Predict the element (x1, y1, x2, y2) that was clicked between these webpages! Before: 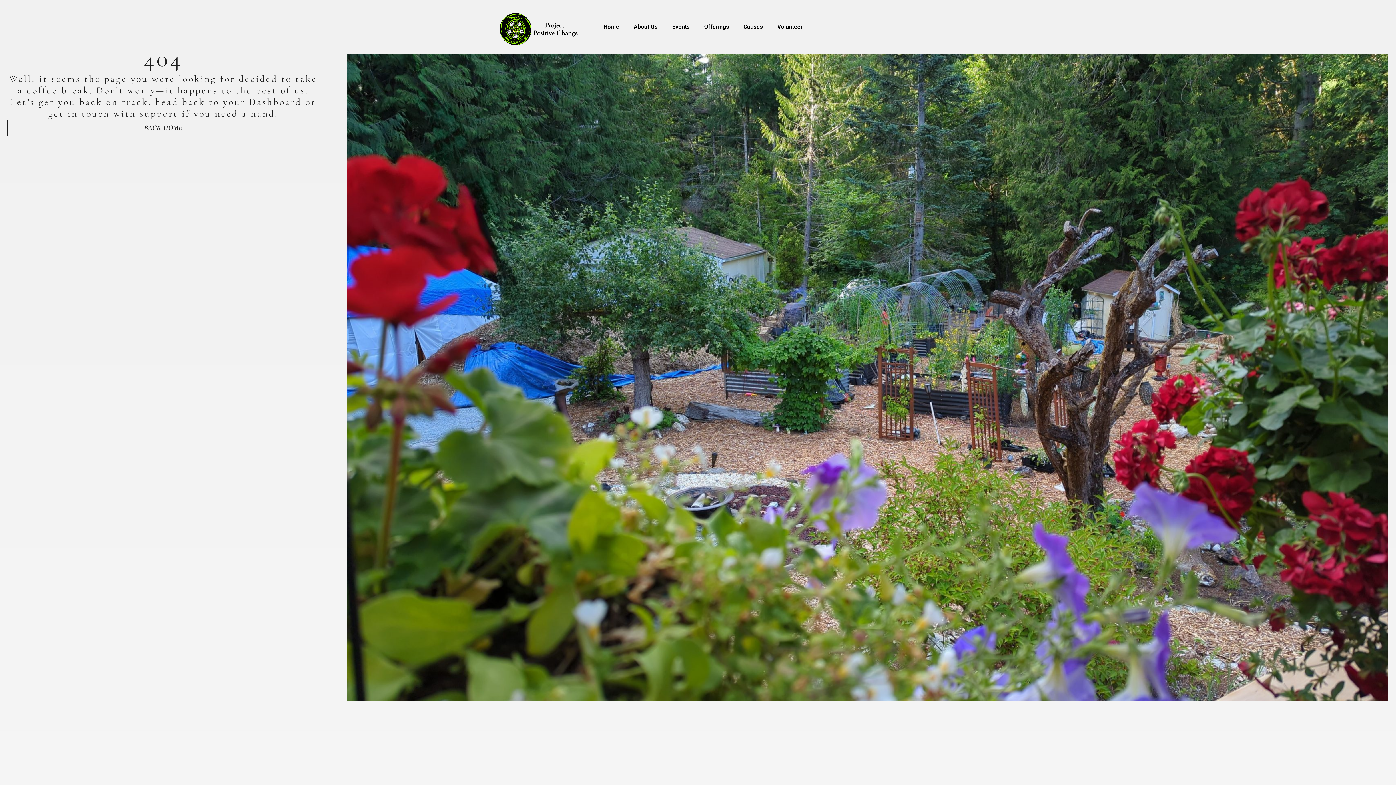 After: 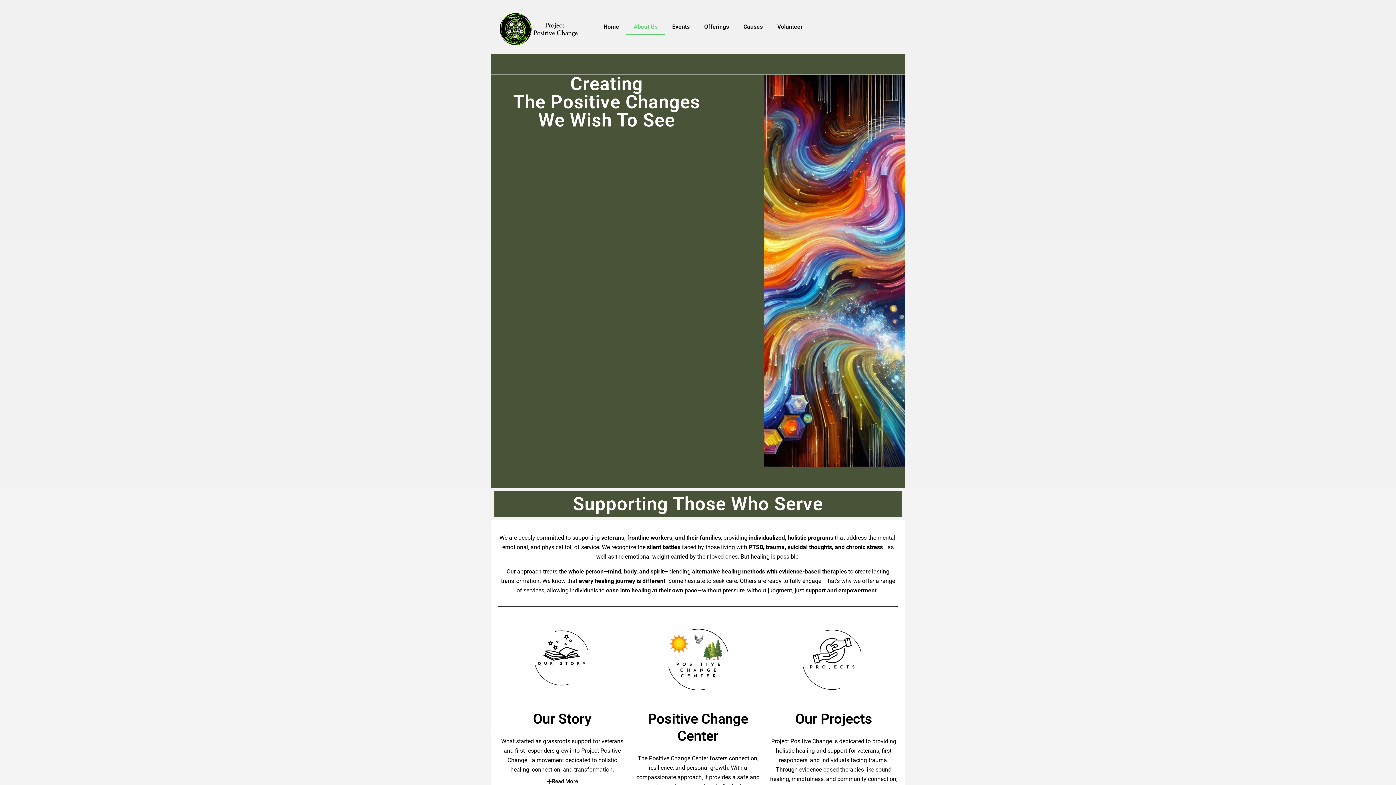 Action: bbox: (626, 18, 665, 35) label: About Us